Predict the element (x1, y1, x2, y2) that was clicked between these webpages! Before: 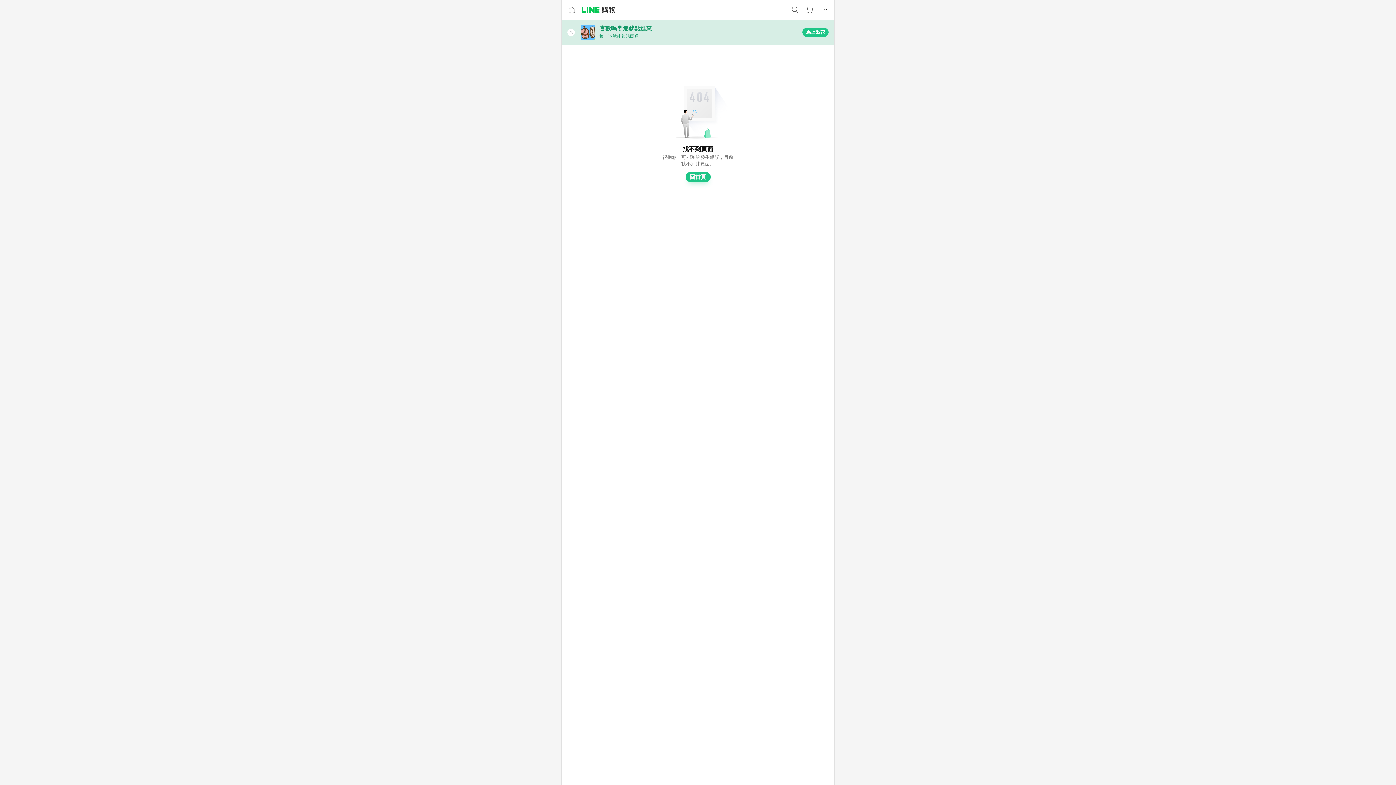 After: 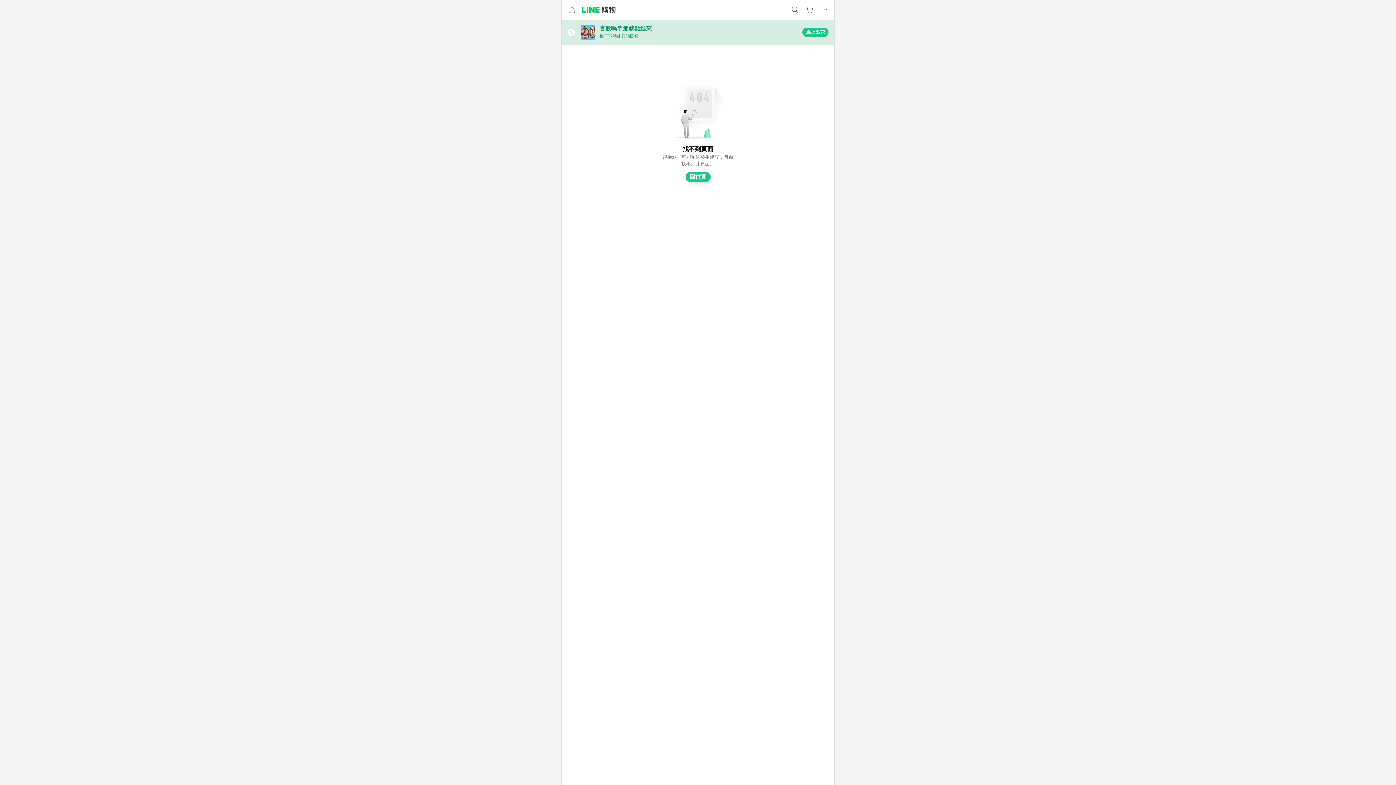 Action: label: 喜歡嗎❓那就點進來
搖三下就能領貼圖喔
馬上出花 bbox: (561, 19, 834, 44)